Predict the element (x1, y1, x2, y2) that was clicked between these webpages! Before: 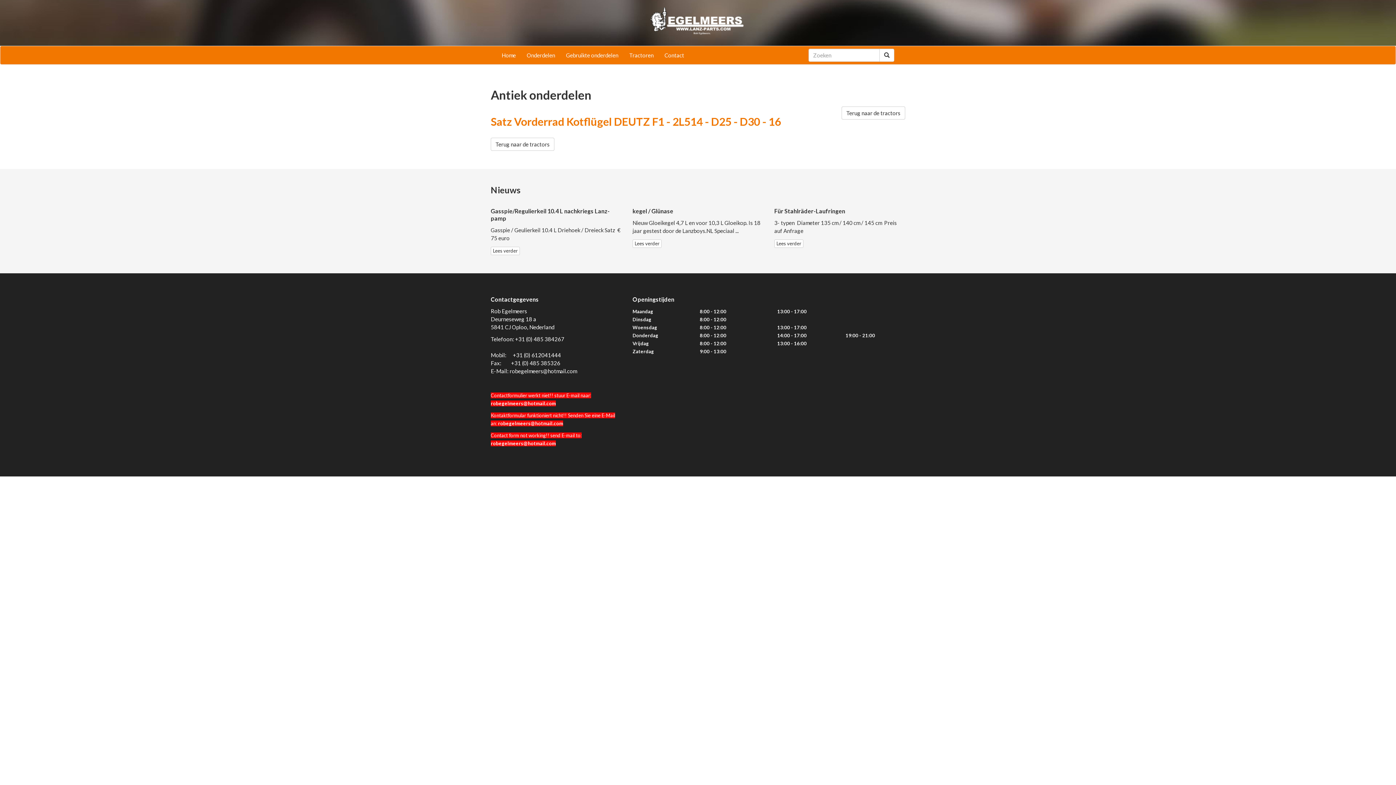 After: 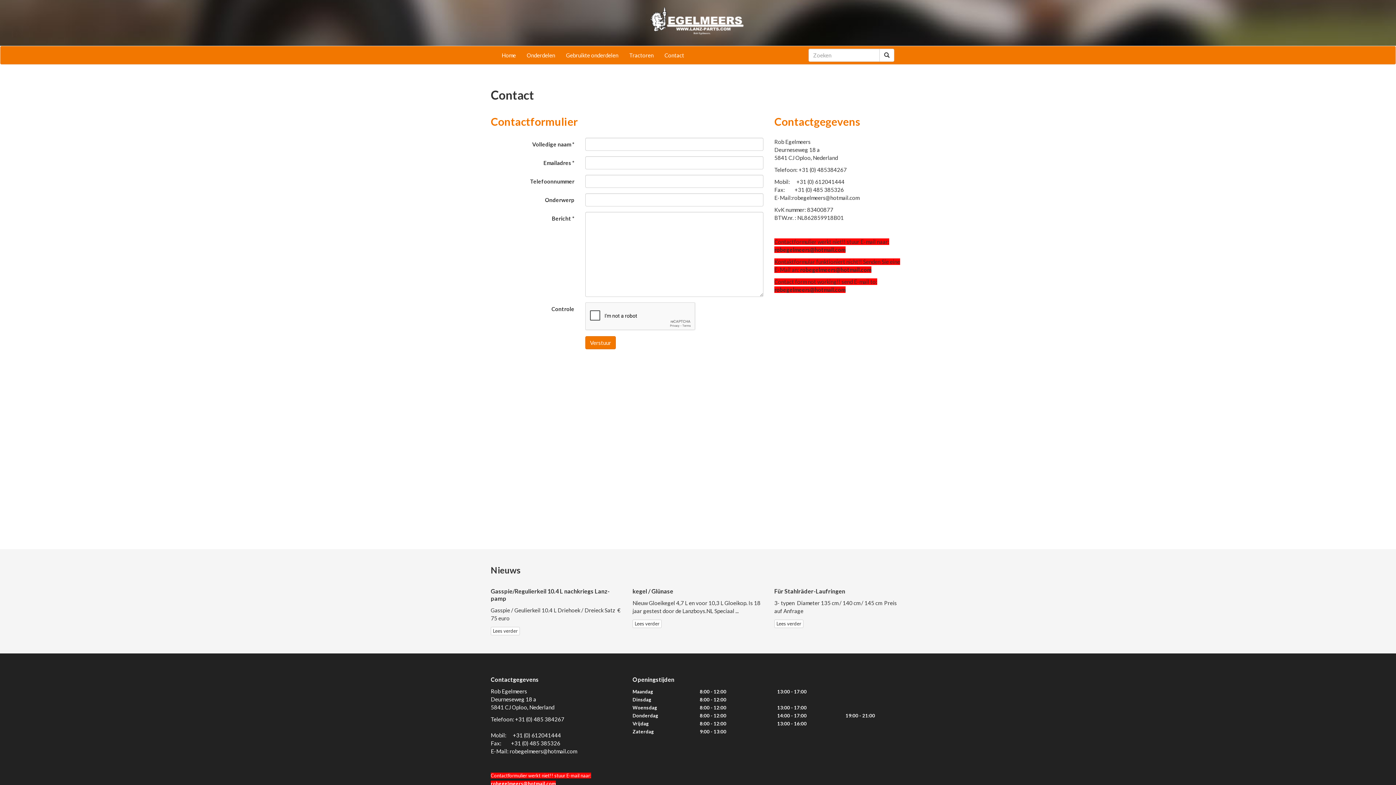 Action: label: Contact bbox: (659, 46, 689, 64)